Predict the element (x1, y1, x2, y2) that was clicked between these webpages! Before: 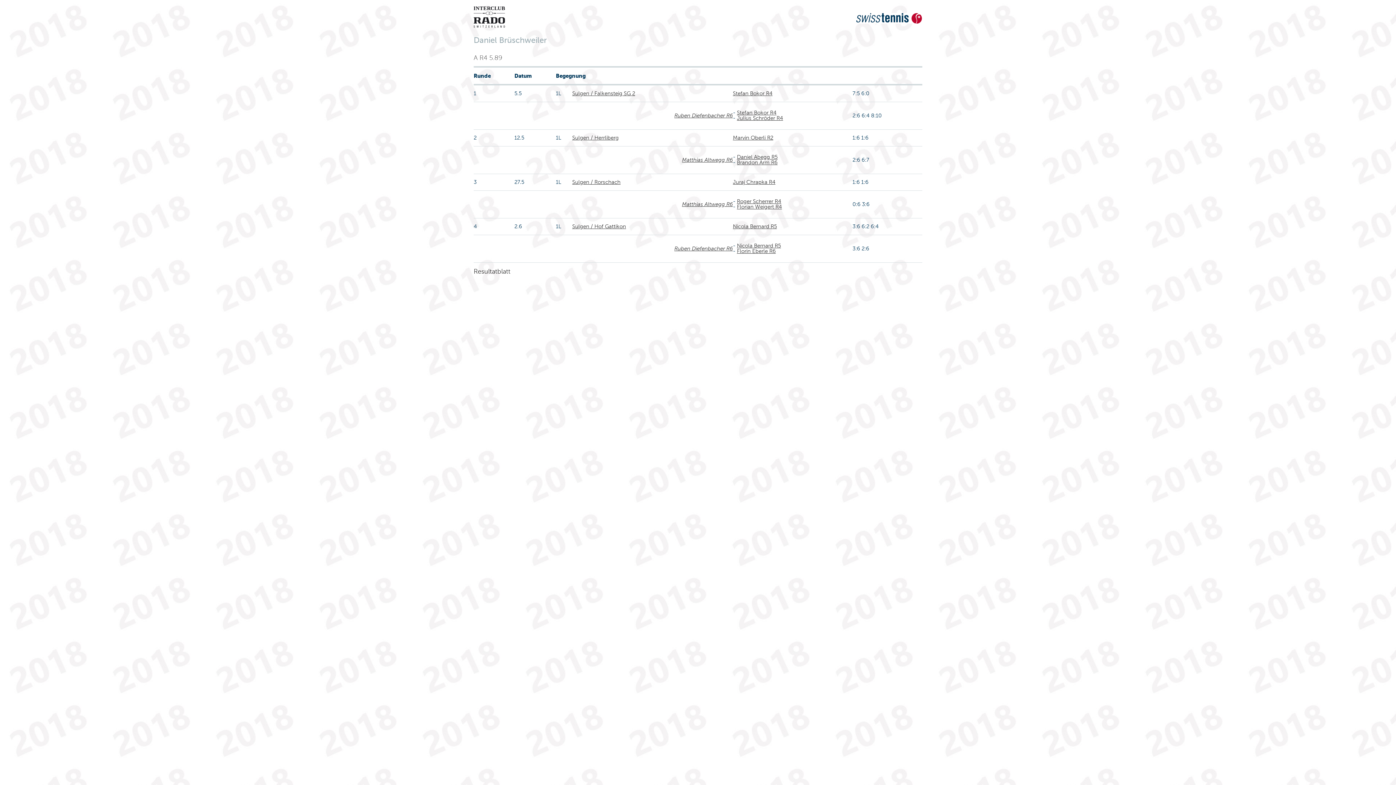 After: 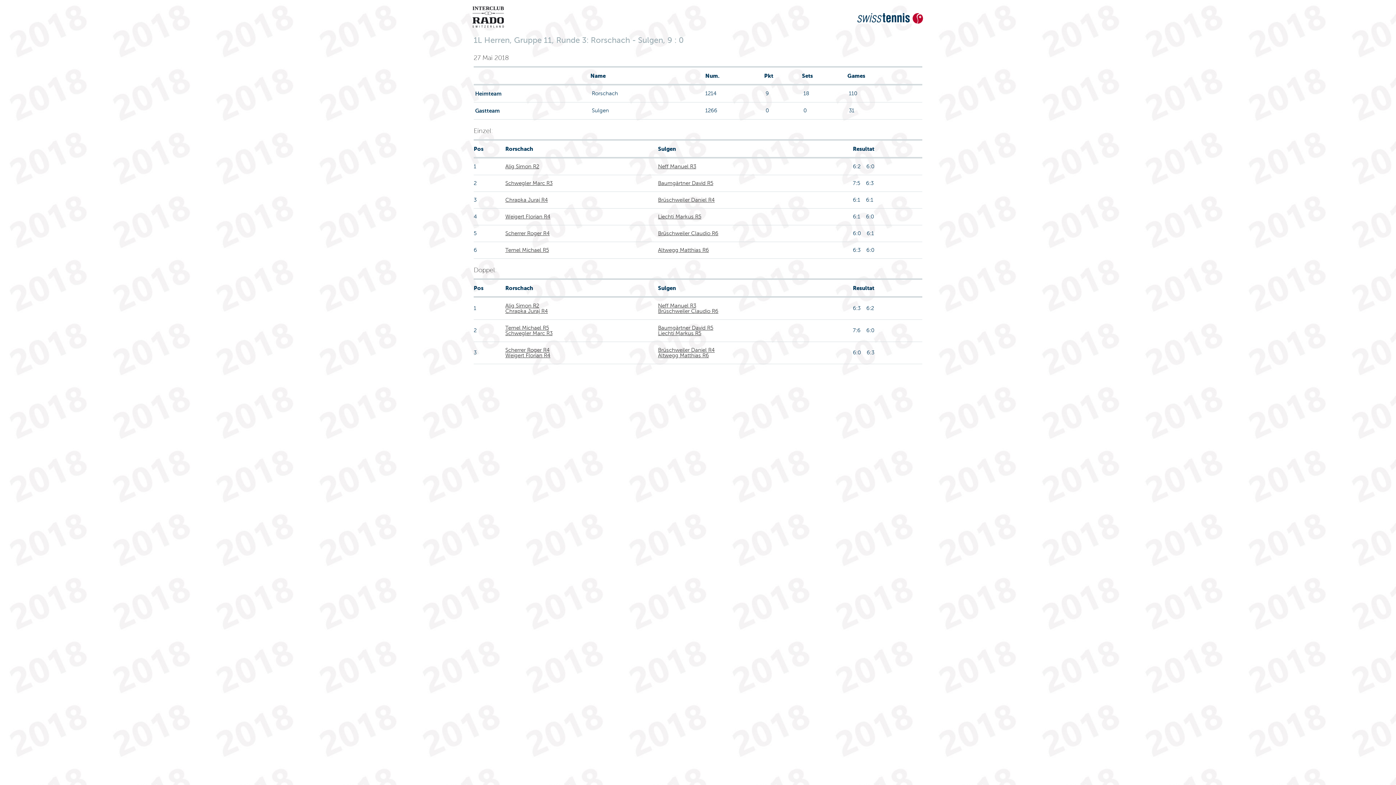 Action: bbox: (572, 179, 620, 185) label: Sulgen / Rorschach